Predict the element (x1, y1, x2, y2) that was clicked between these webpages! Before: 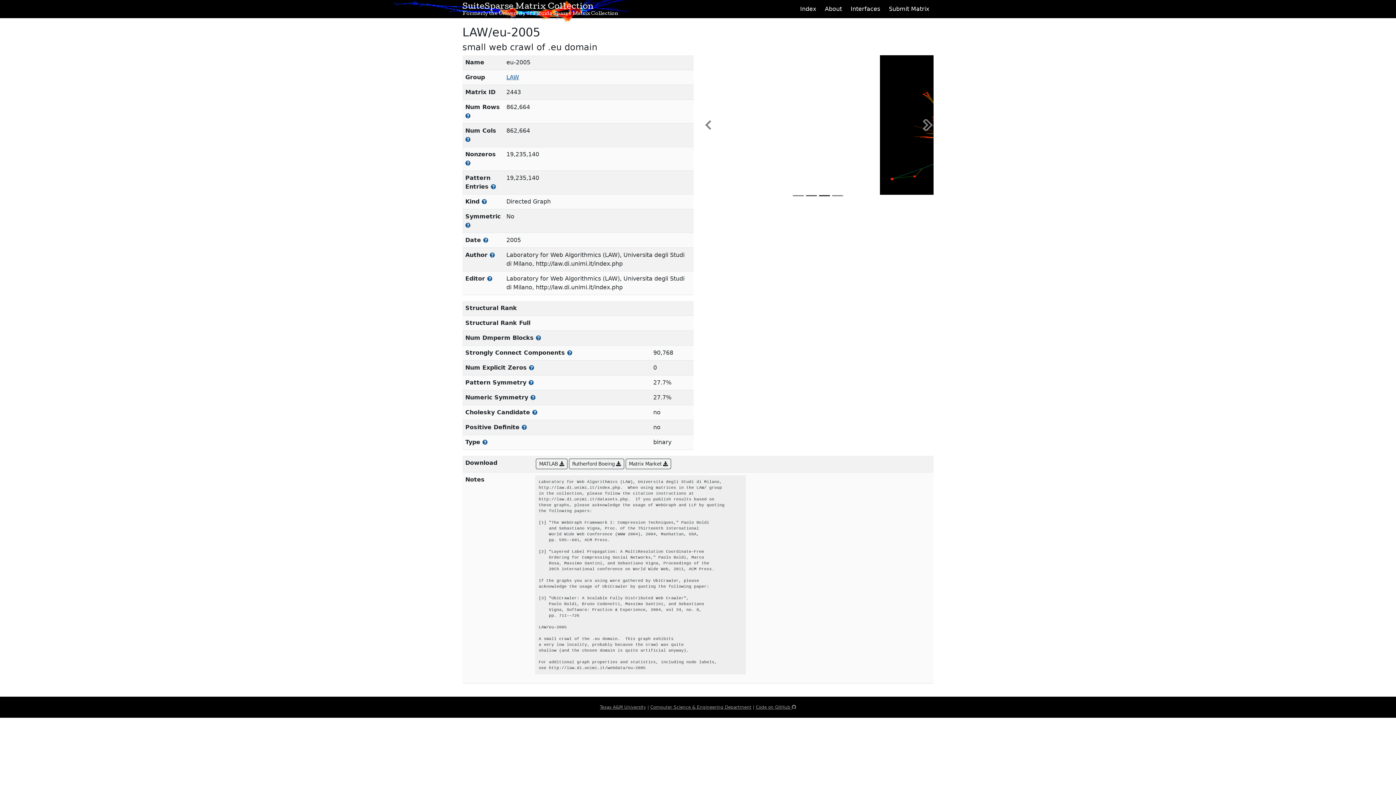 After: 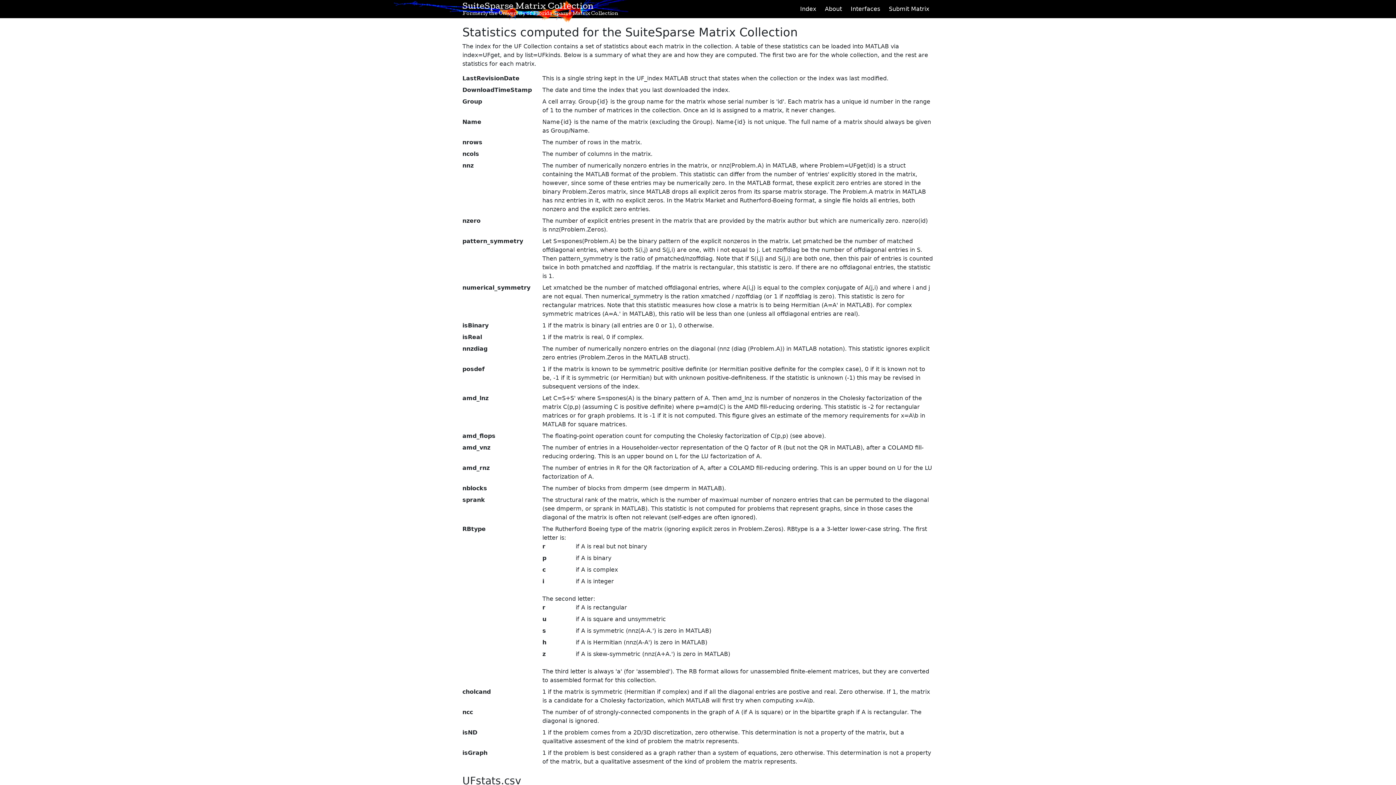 Action: bbox: (487, 276, 492, 281) label: Person(s) responsible for gathering and formatting the metadata associated with this matrix